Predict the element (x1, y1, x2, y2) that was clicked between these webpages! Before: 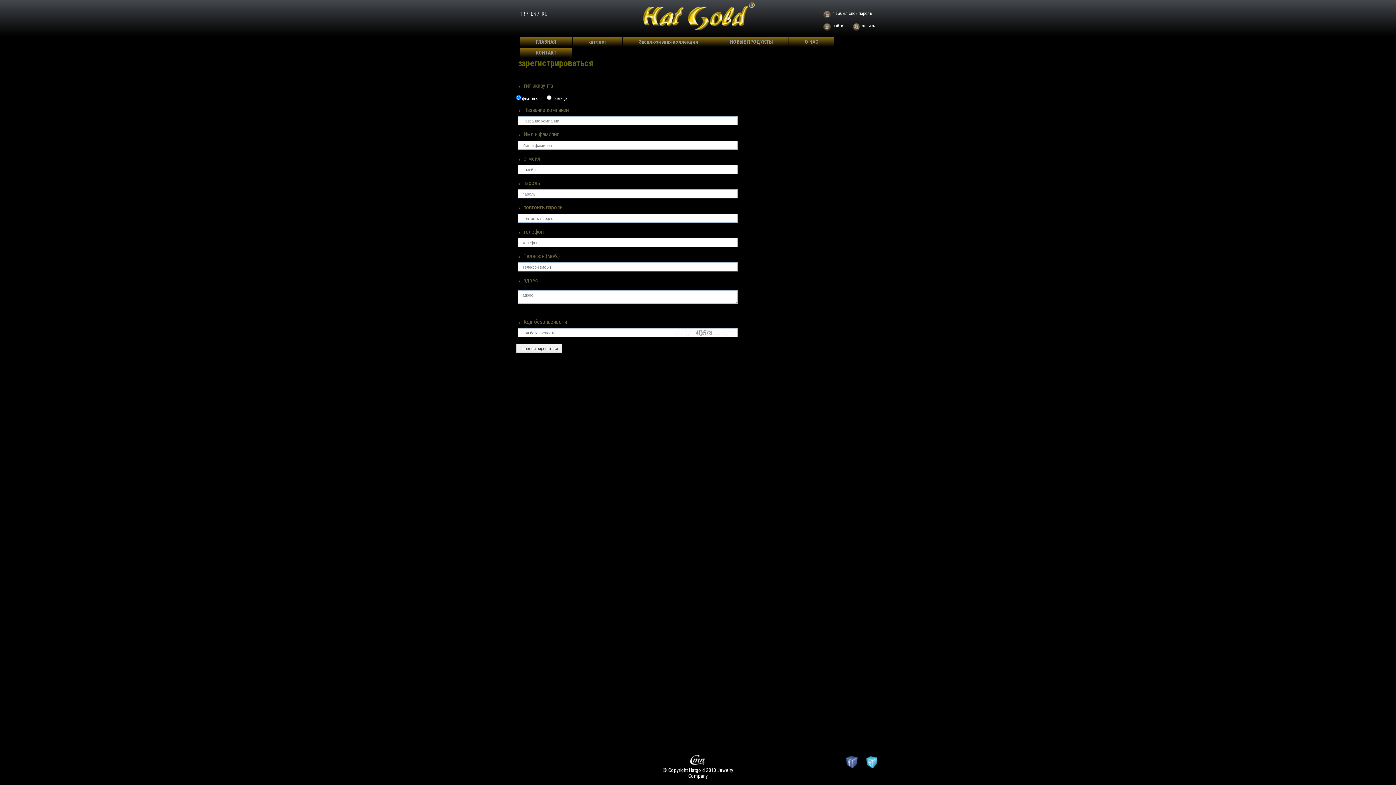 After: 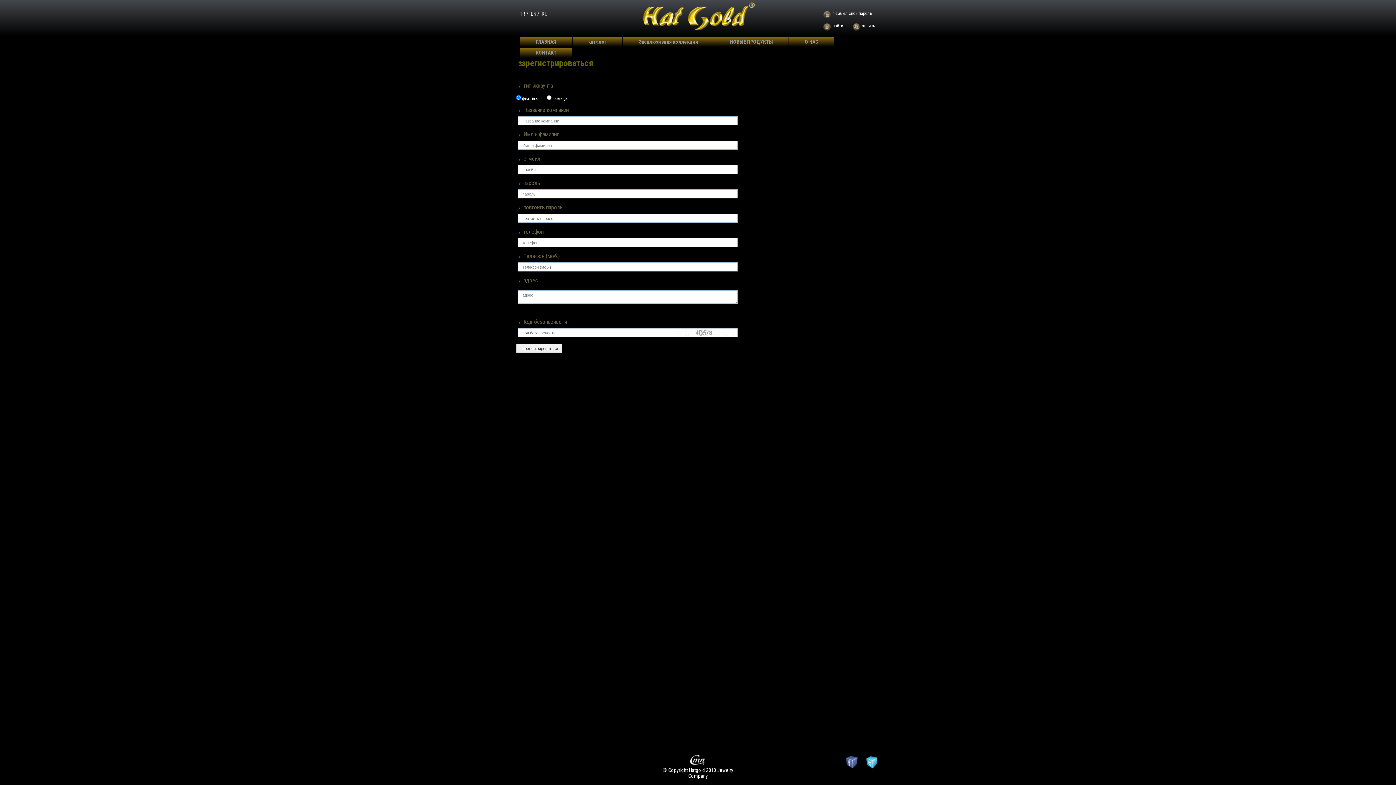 Action: bbox: (688, 762, 708, 768)